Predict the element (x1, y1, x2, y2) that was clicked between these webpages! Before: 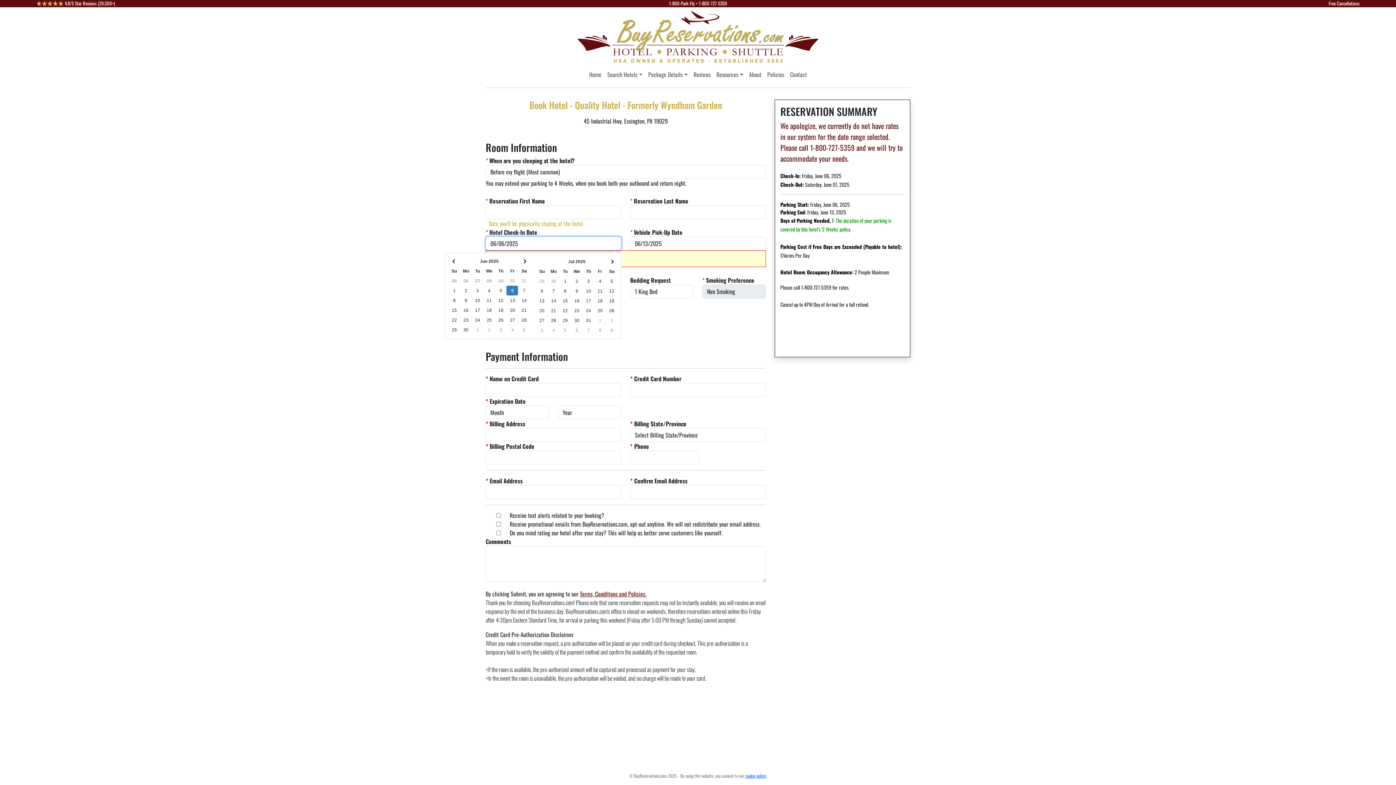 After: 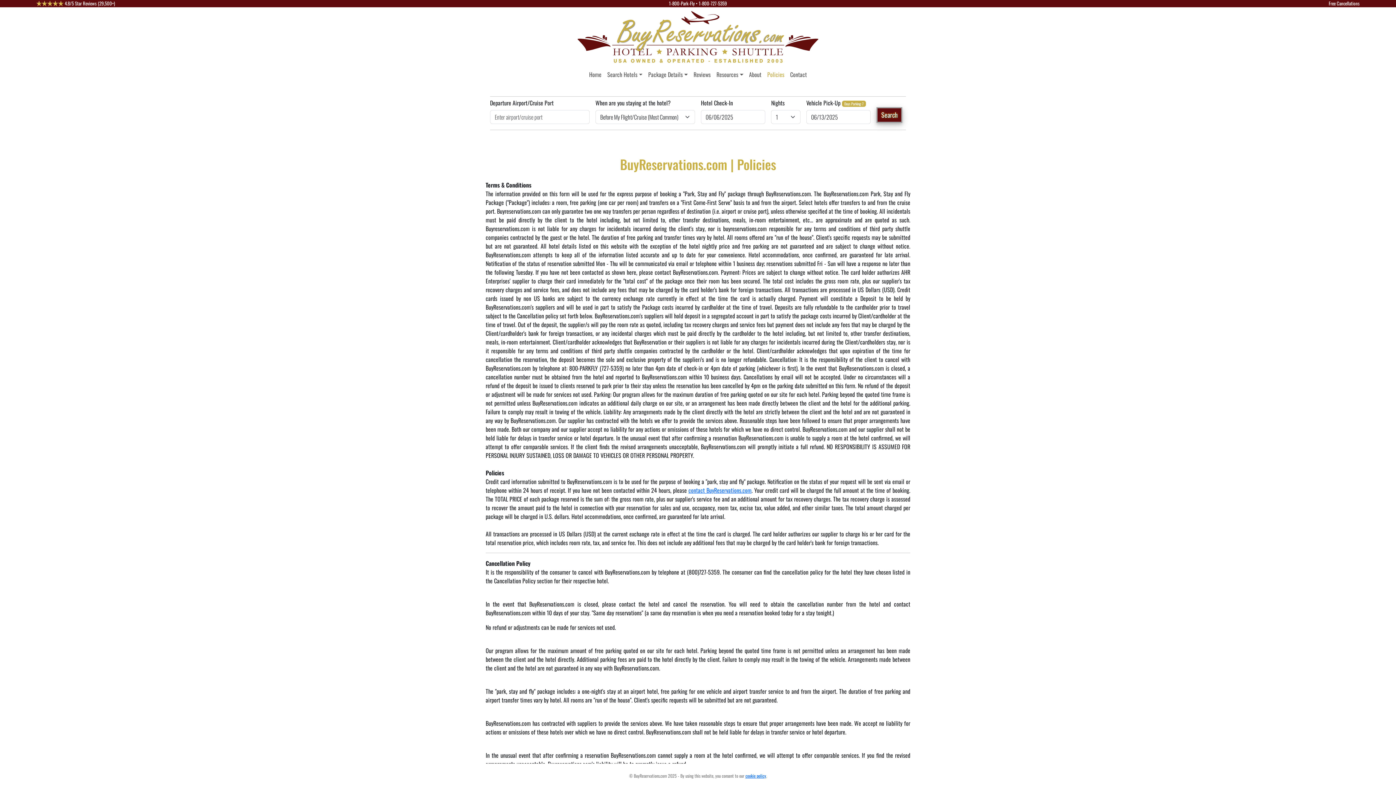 Action: label: Policies bbox: (764, 67, 787, 81)